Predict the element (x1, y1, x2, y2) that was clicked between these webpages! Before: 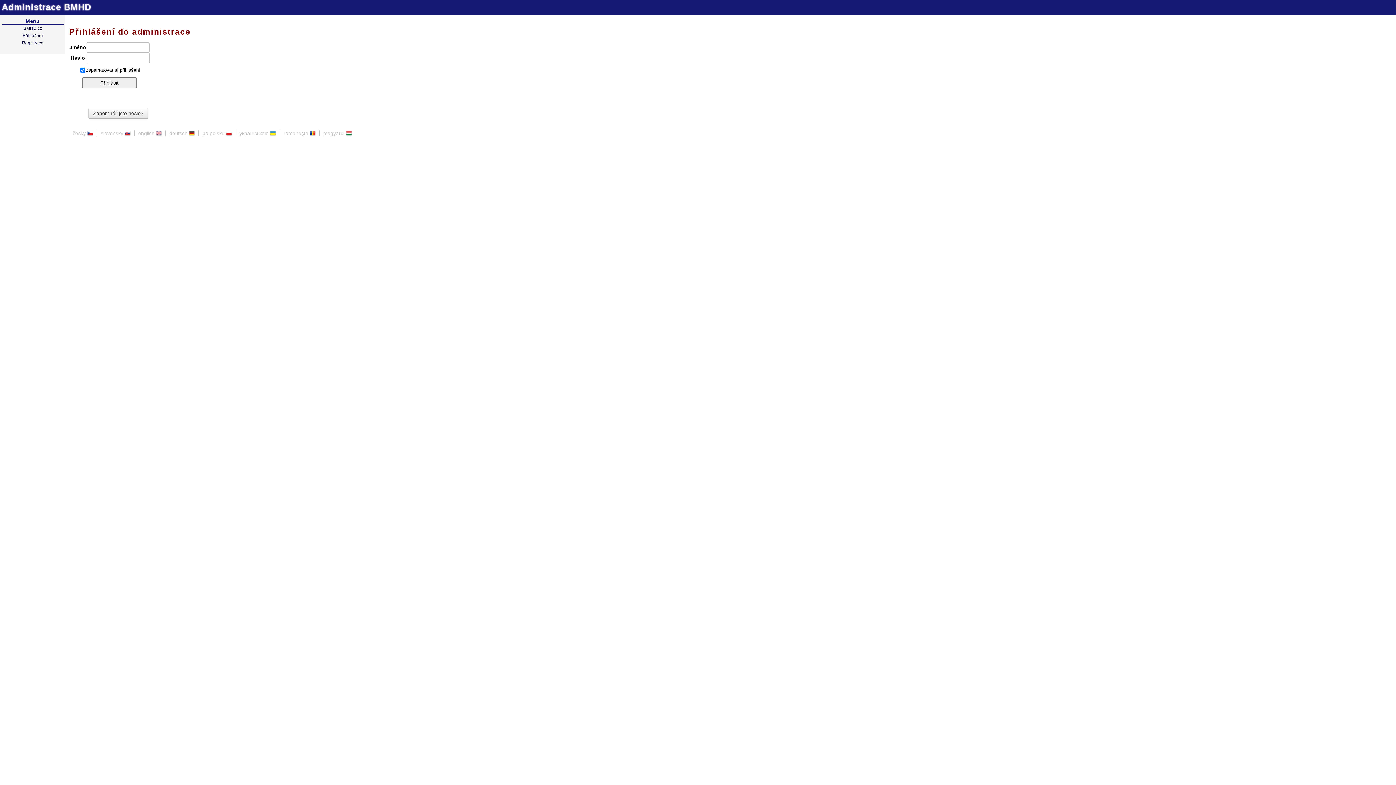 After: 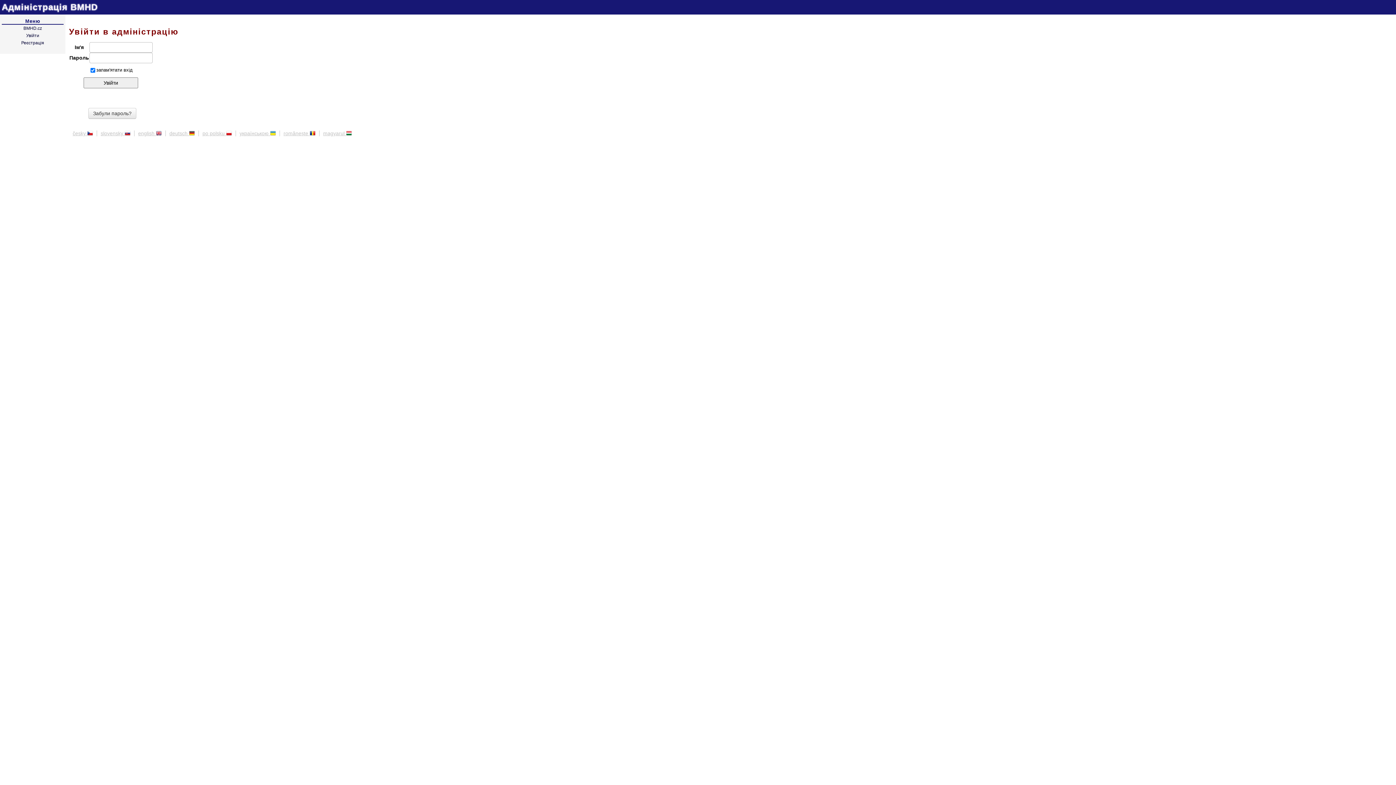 Action: bbox: (235, 130, 279, 136) label: українською 